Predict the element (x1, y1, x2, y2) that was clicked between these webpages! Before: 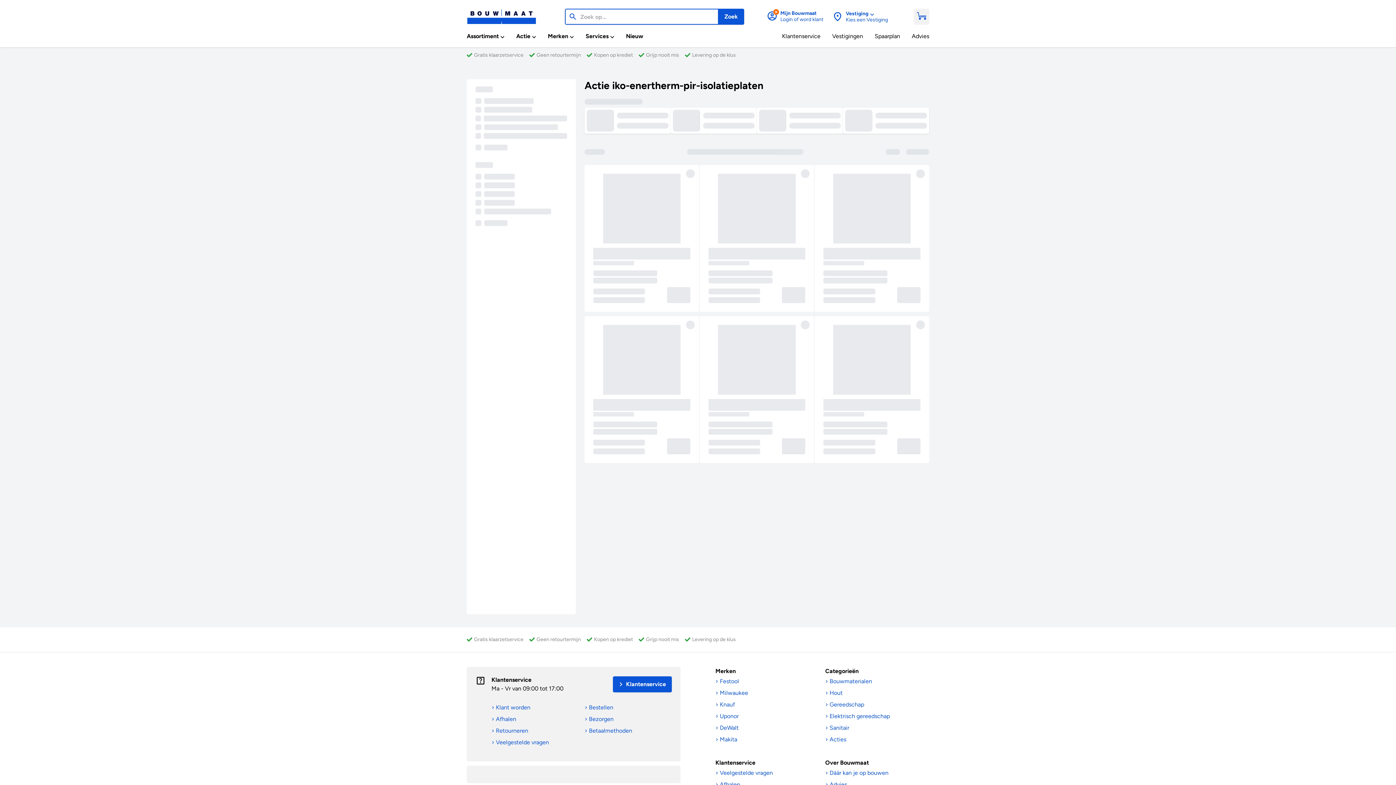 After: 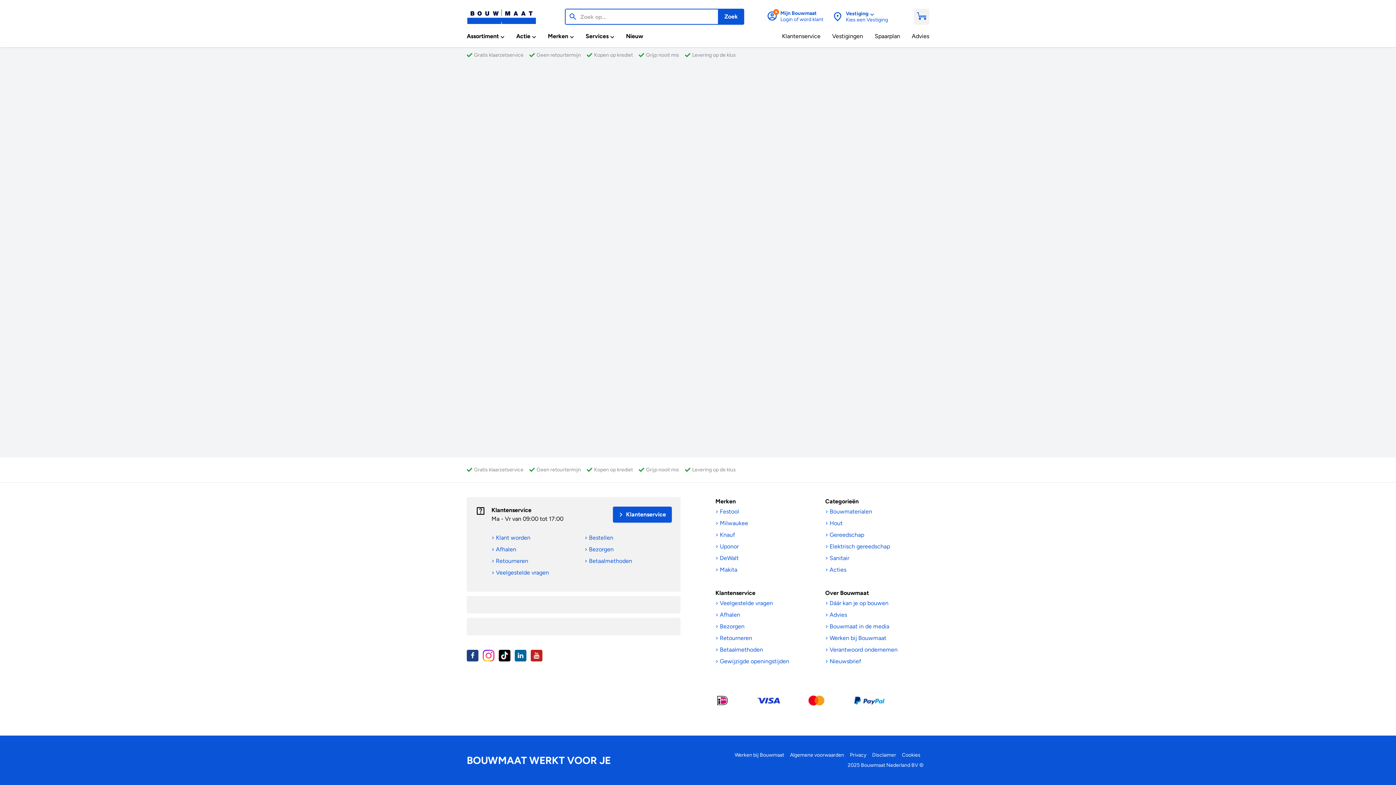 Action: label: Betaalmethoden bbox: (584, 725, 632, 737)